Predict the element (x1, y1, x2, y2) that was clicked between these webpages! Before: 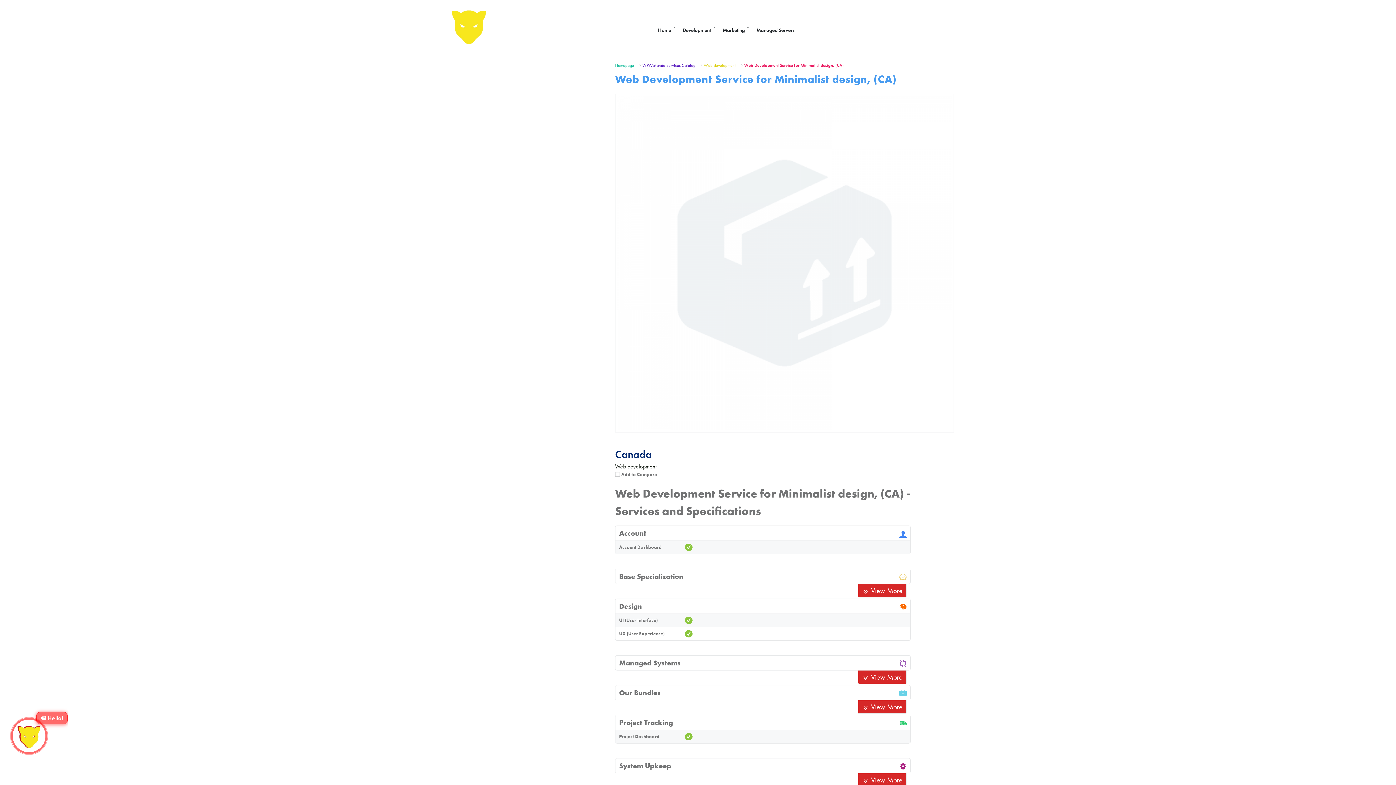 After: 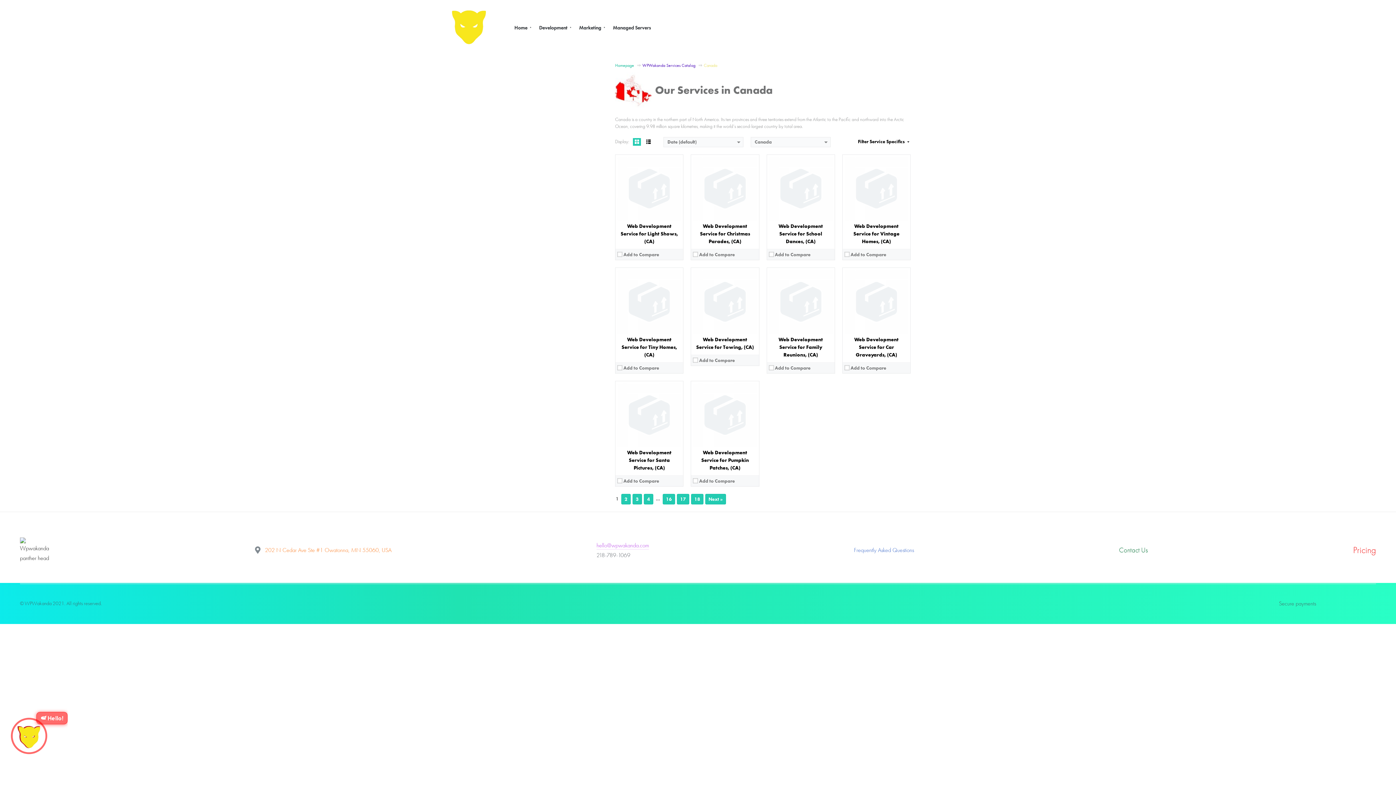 Action: bbox: (615, 453, 652, 459) label: Canada